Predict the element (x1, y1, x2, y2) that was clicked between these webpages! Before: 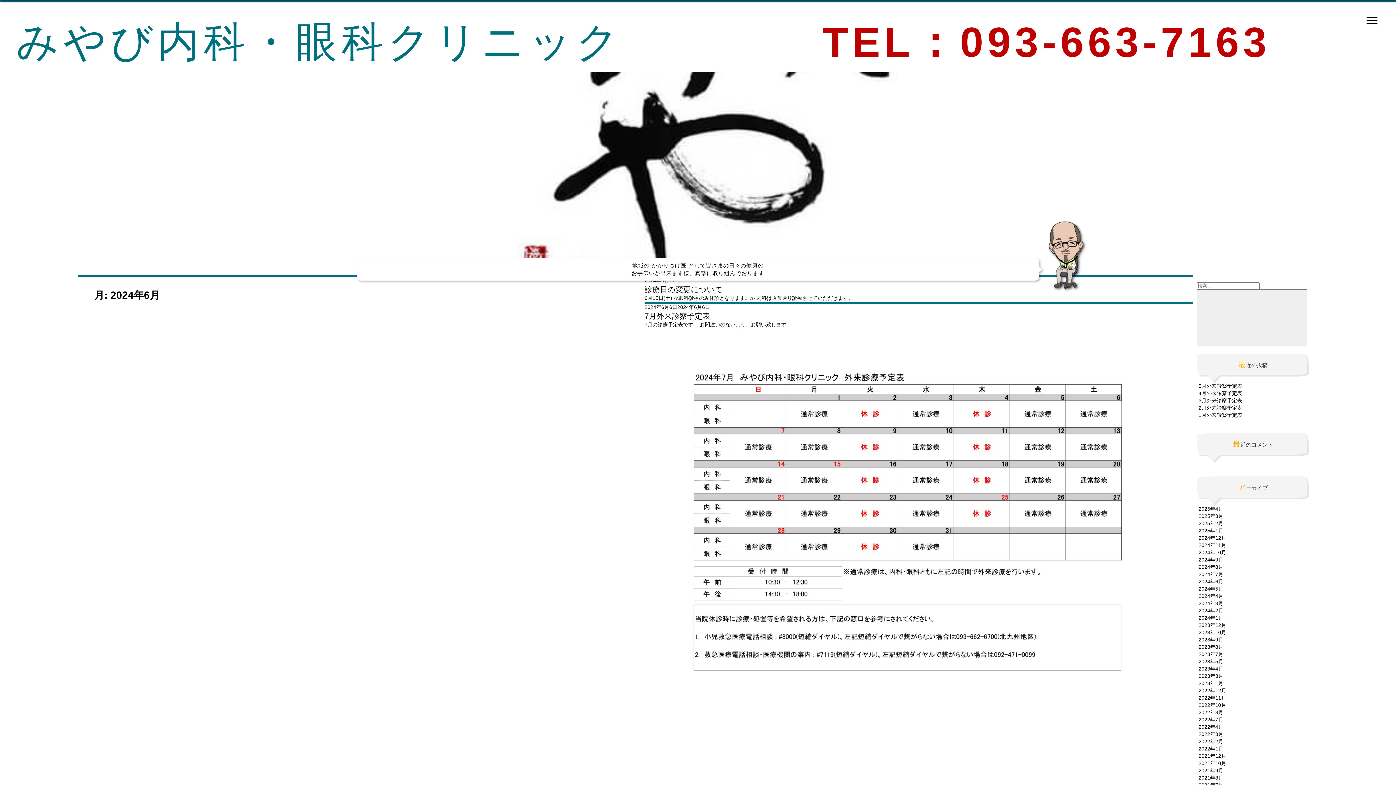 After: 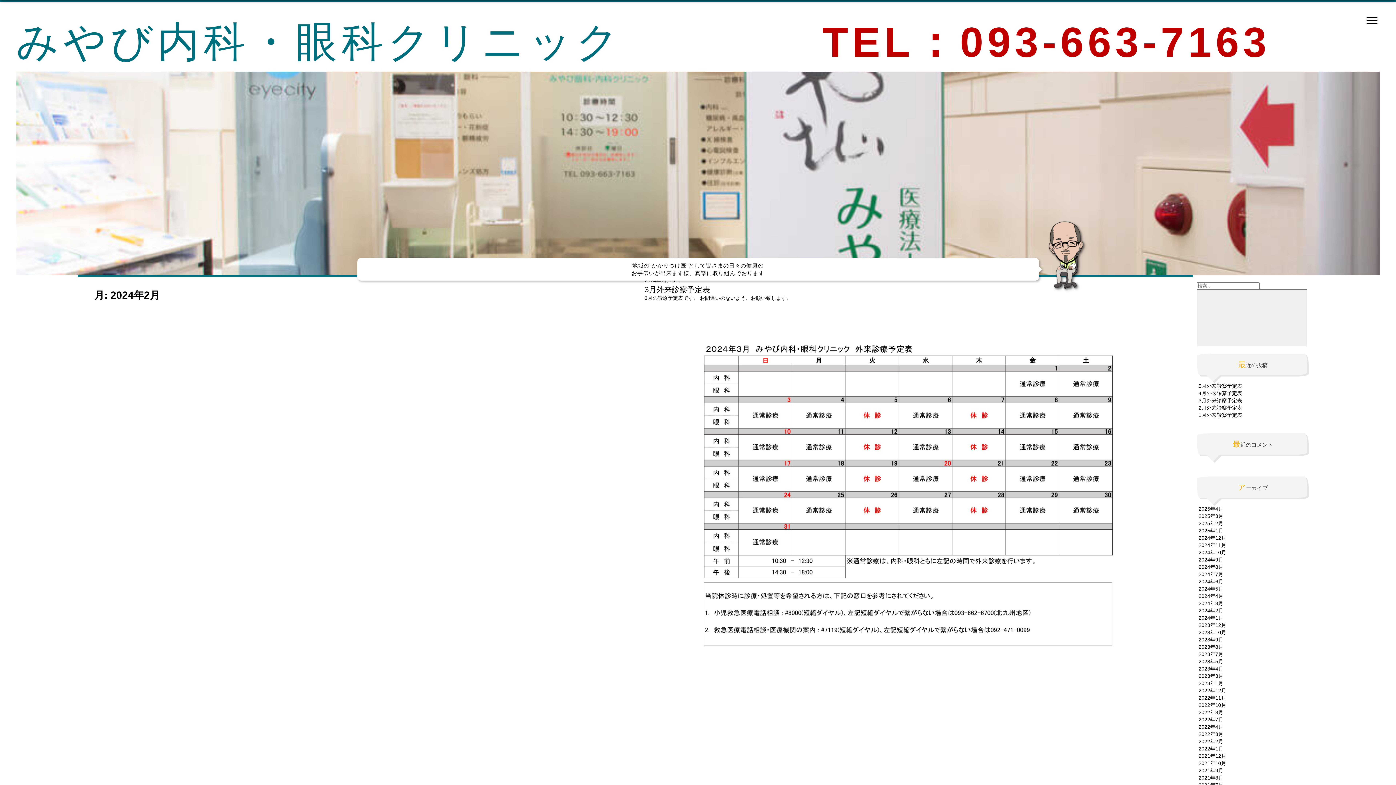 Action: label: 2024年2月 bbox: (1198, 608, 1223, 613)